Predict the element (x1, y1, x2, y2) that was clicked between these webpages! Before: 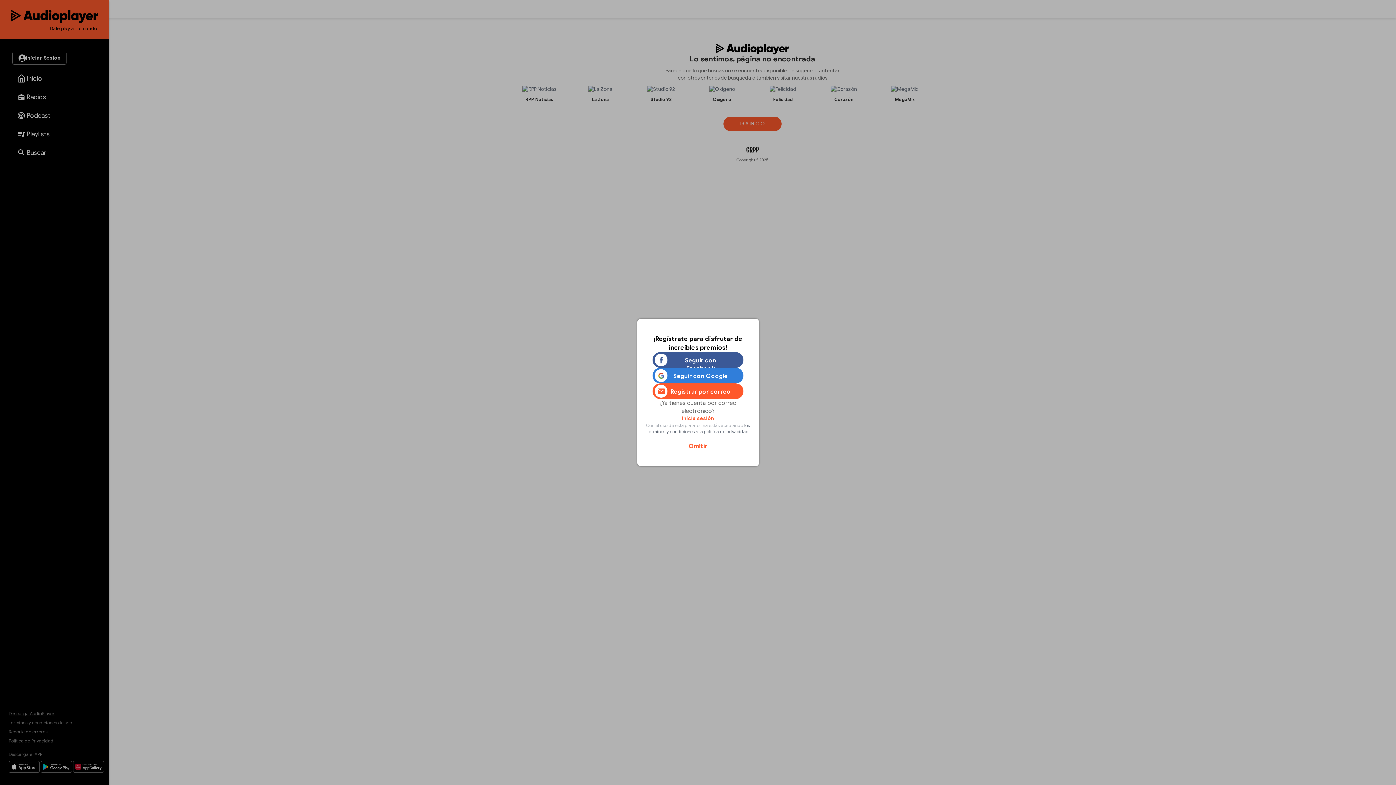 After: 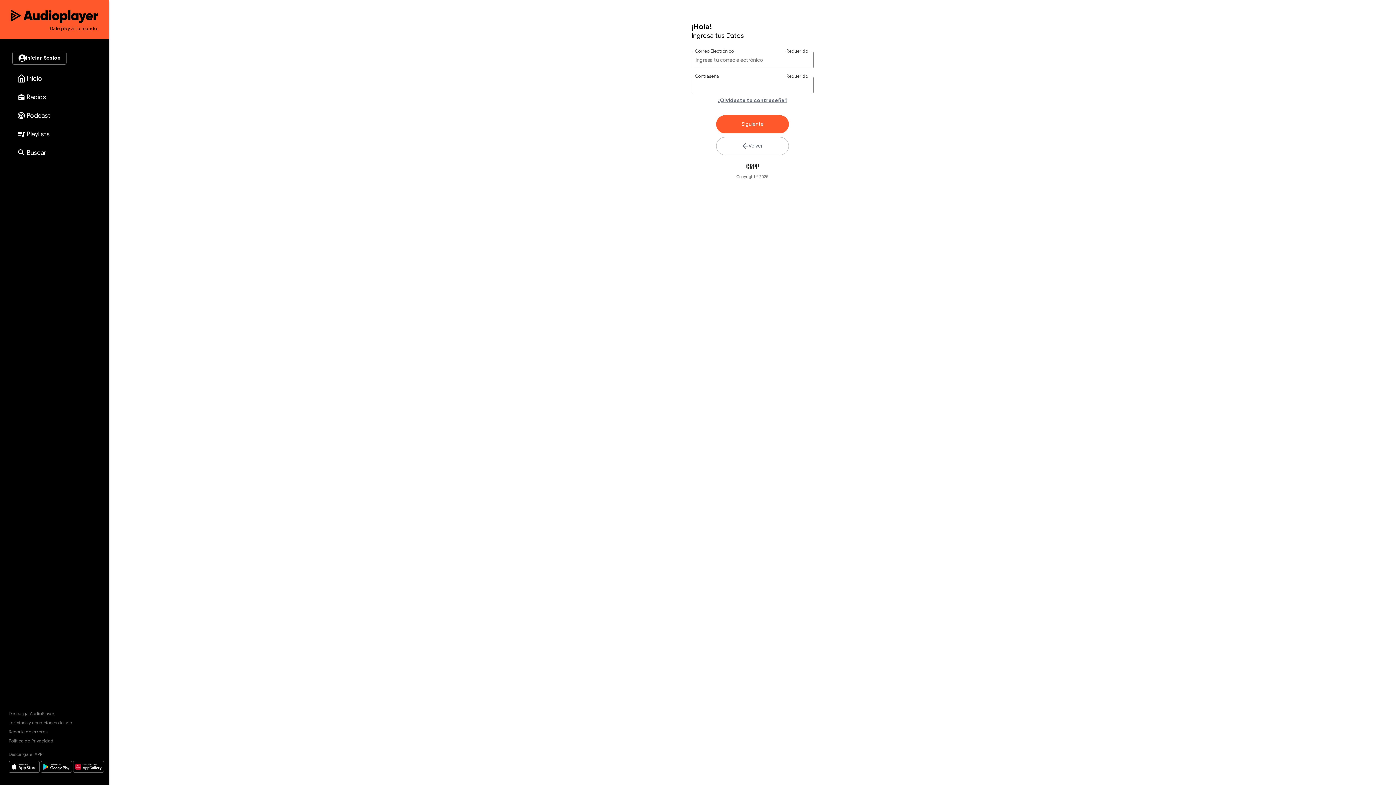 Action: bbox: (682, 415, 714, 422) label: Inicia sesión